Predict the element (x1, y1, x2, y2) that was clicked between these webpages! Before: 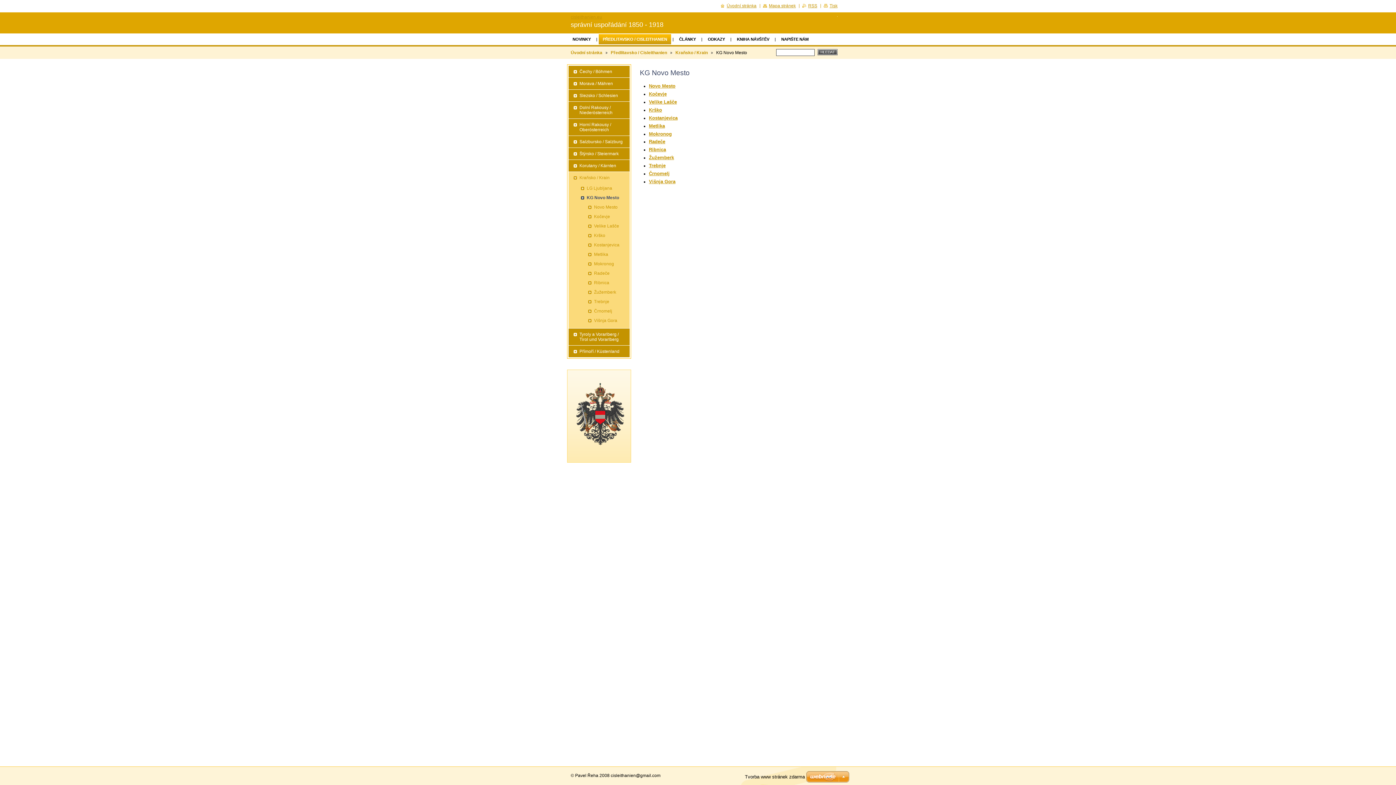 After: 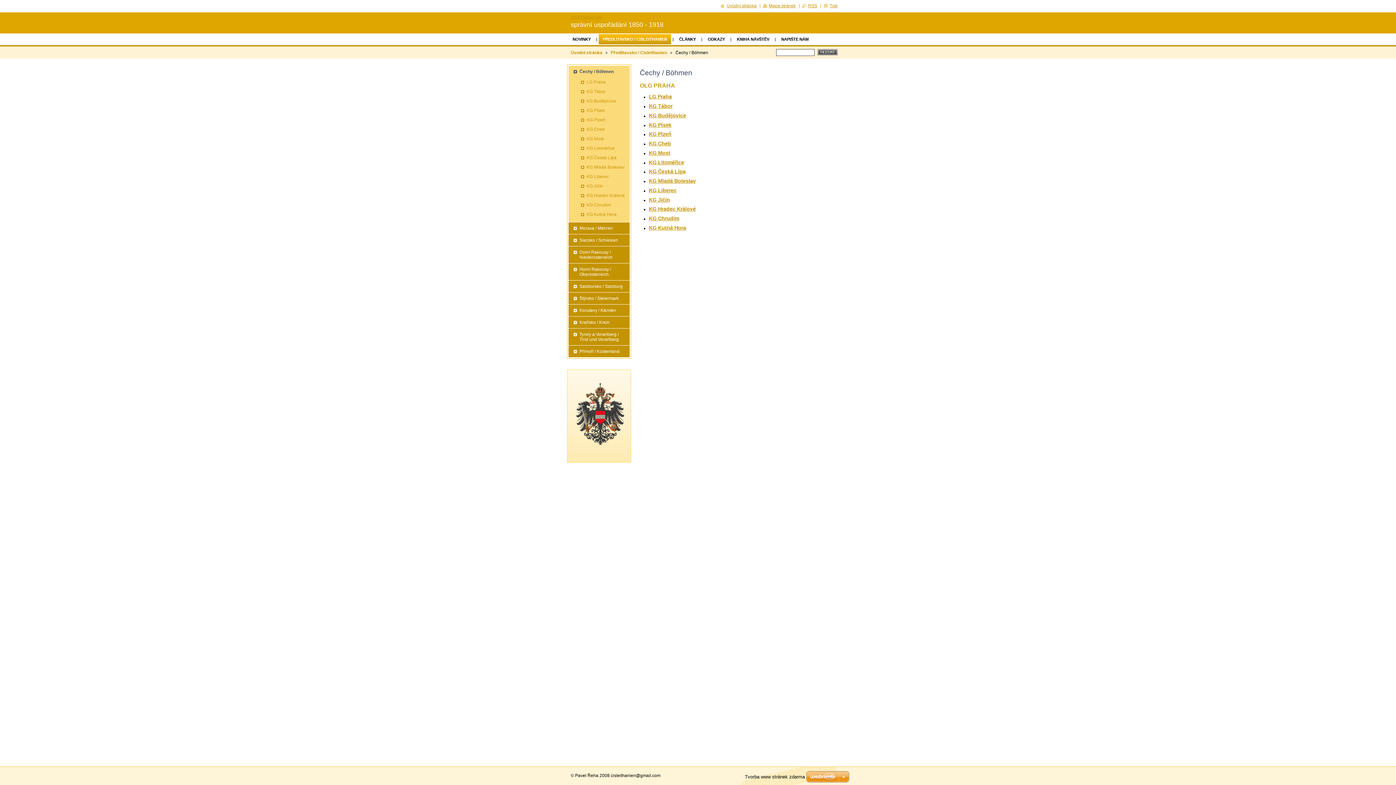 Action: label: Čechy / Böhmen bbox: (568, 65, 626, 77)